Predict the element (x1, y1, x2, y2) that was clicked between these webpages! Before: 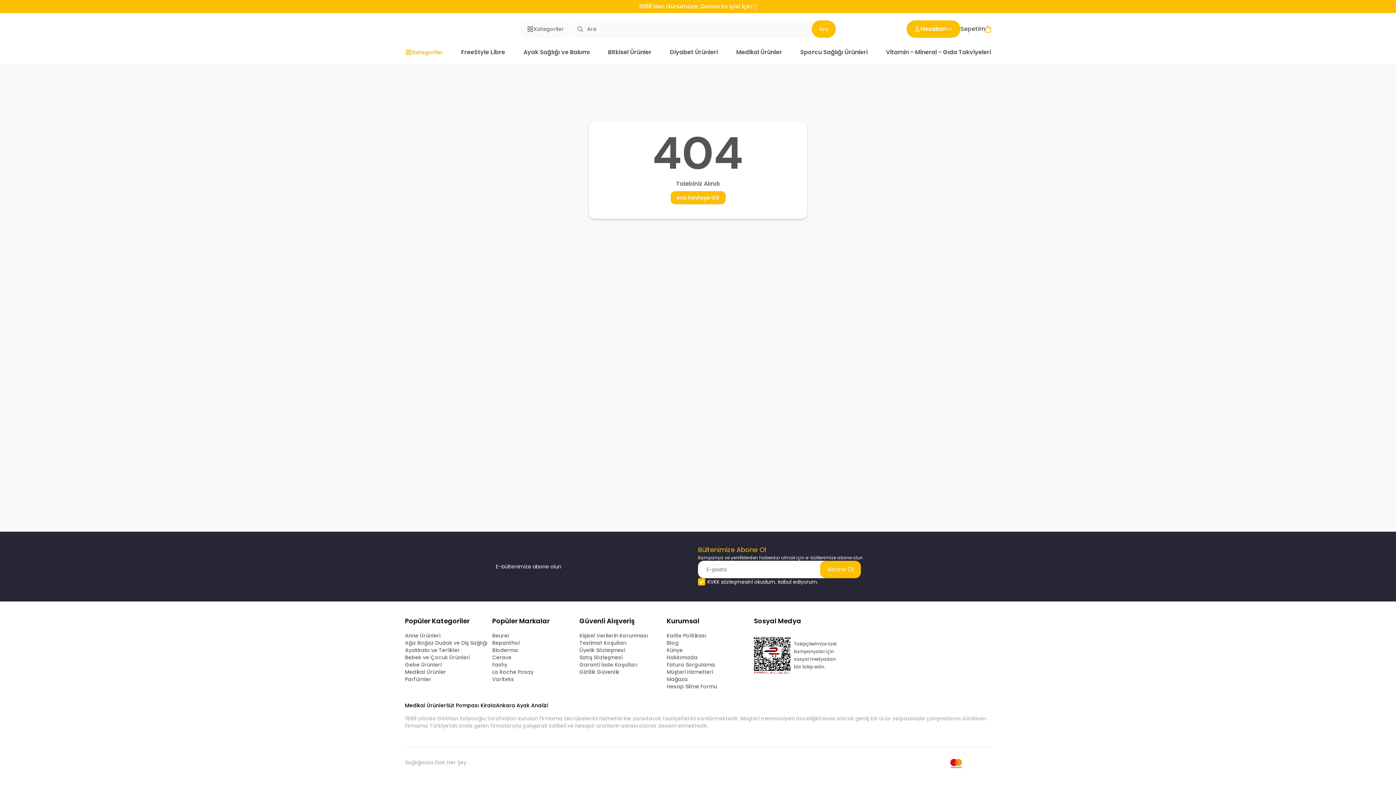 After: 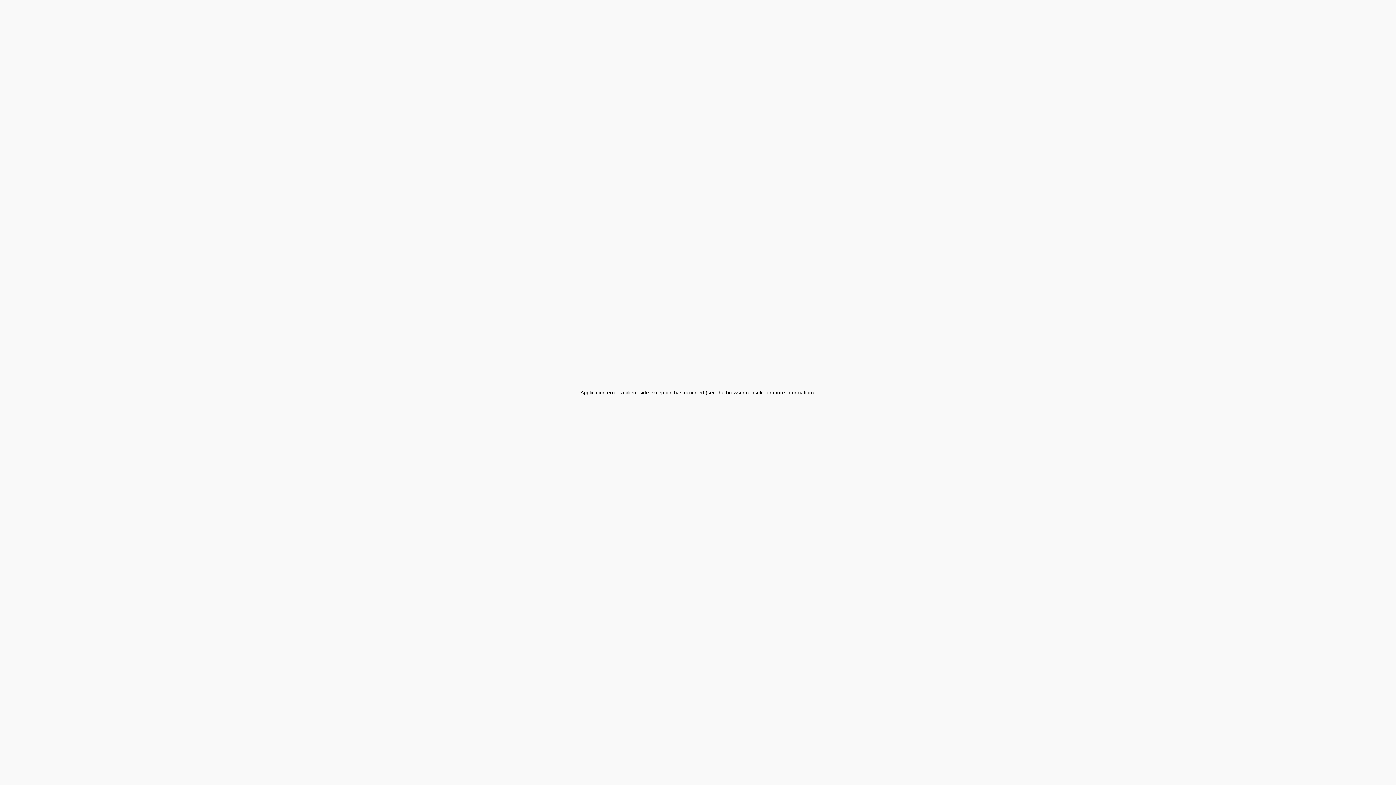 Action: label: Fashy bbox: (492, 661, 579, 668)